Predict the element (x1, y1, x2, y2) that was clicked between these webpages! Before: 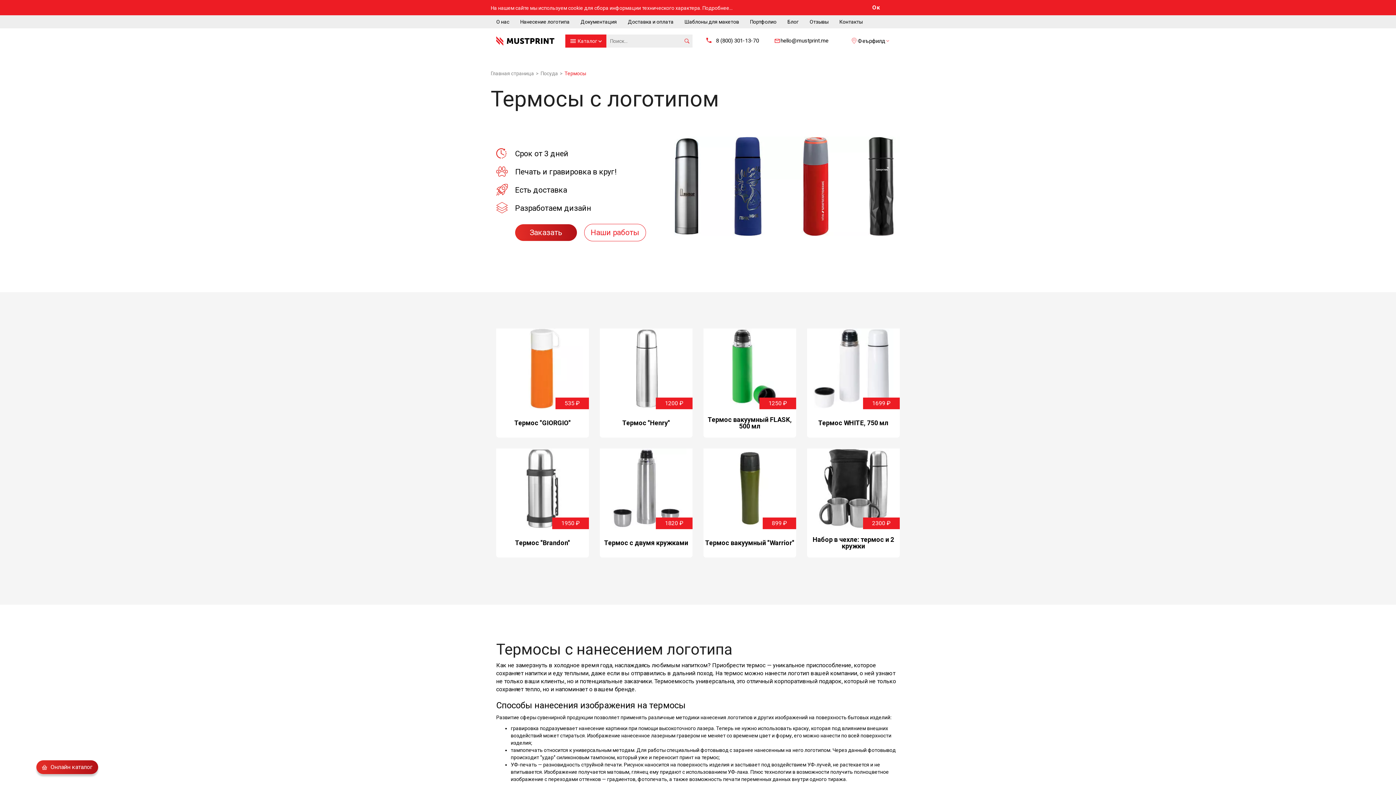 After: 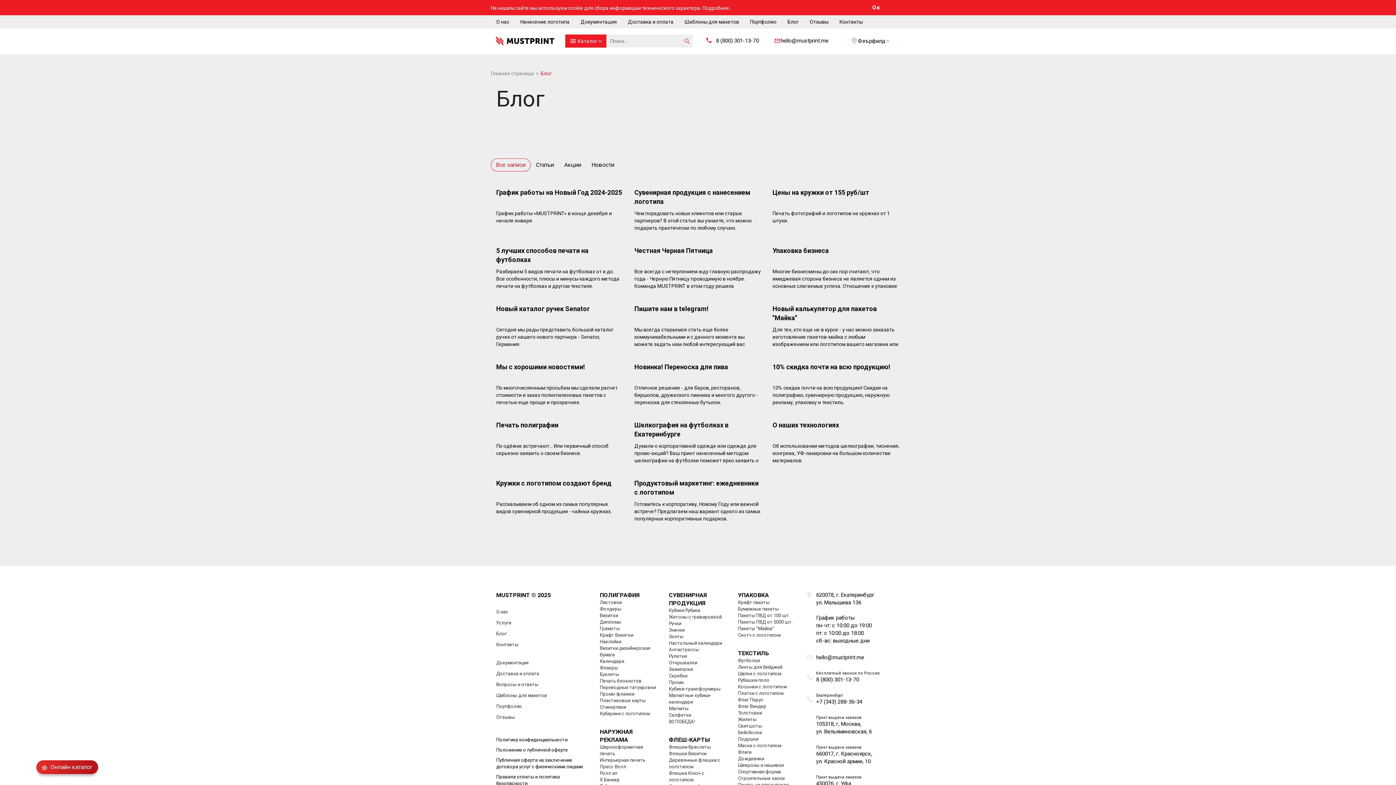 Action: label: Блог bbox: (782, 15, 804, 28)